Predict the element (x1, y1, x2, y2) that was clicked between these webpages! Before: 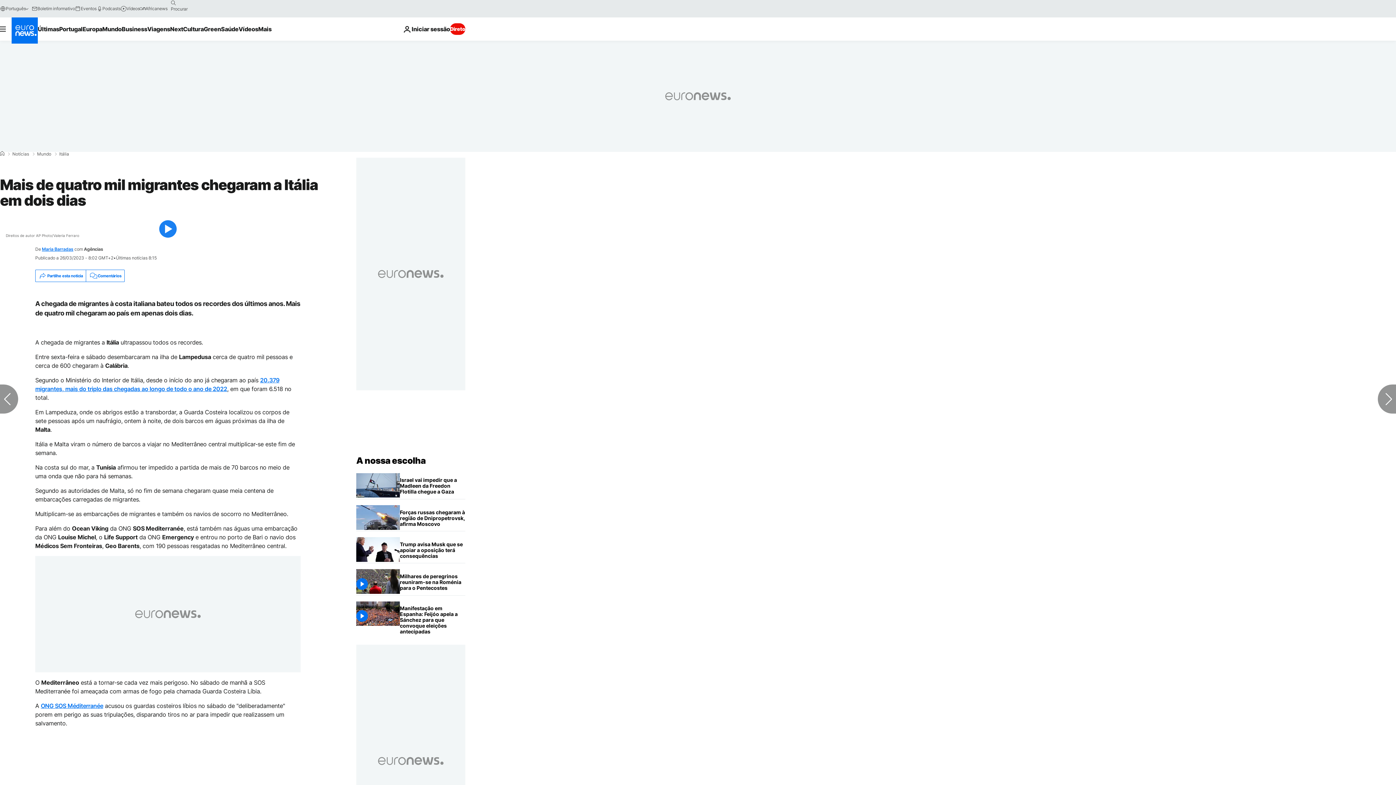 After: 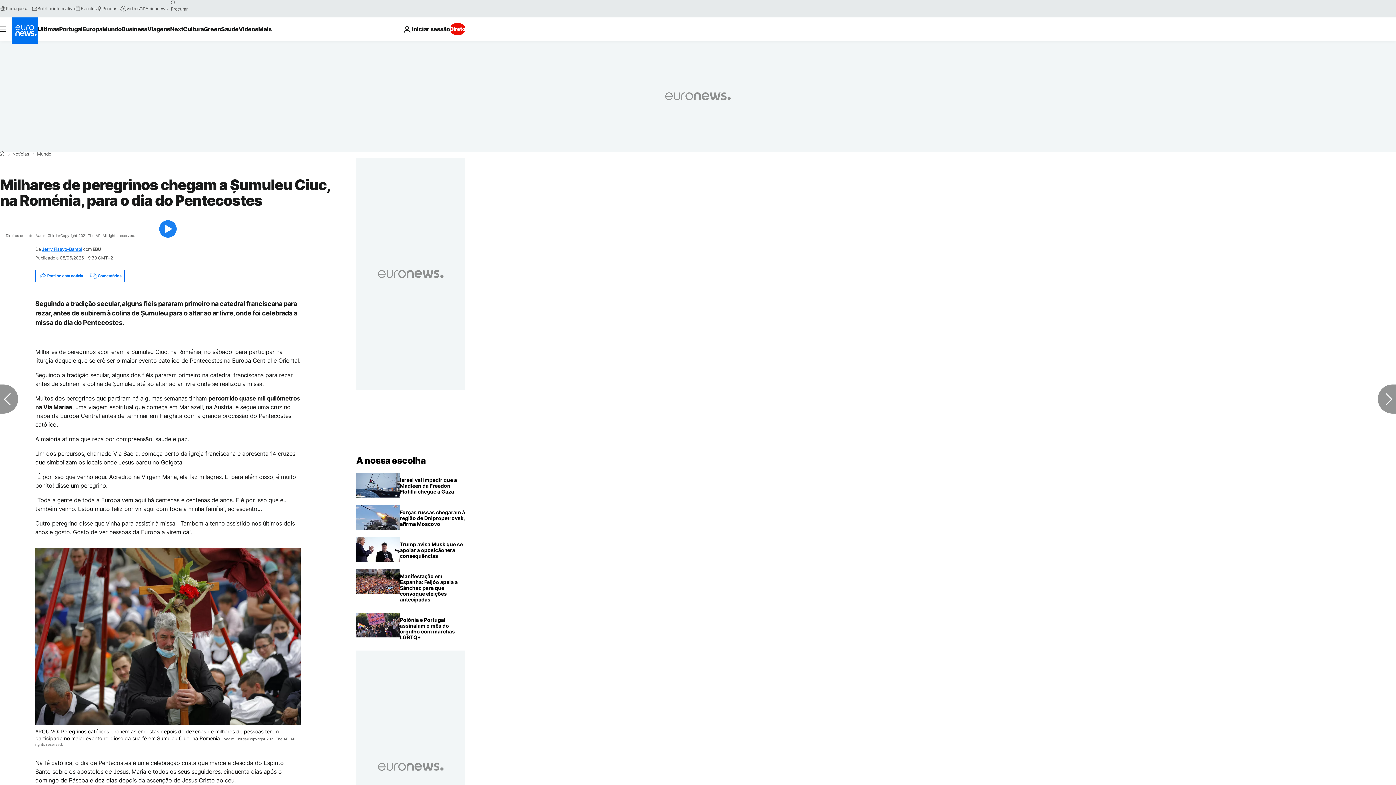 Action: label: Milhares de peregrinos chegam a Șumuleu Ciuc, na Roménia, para o dia do Pentecostes bbox: (400, 569, 465, 595)